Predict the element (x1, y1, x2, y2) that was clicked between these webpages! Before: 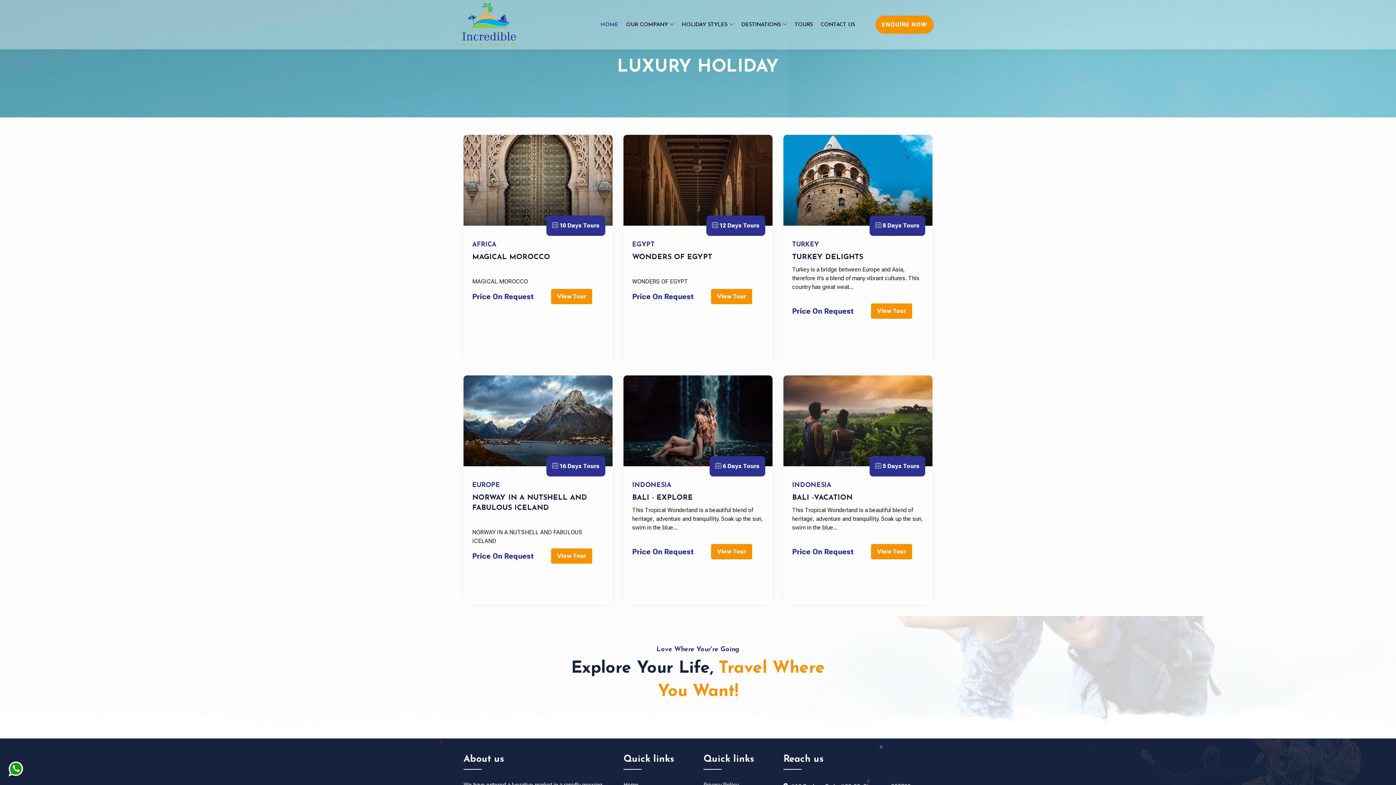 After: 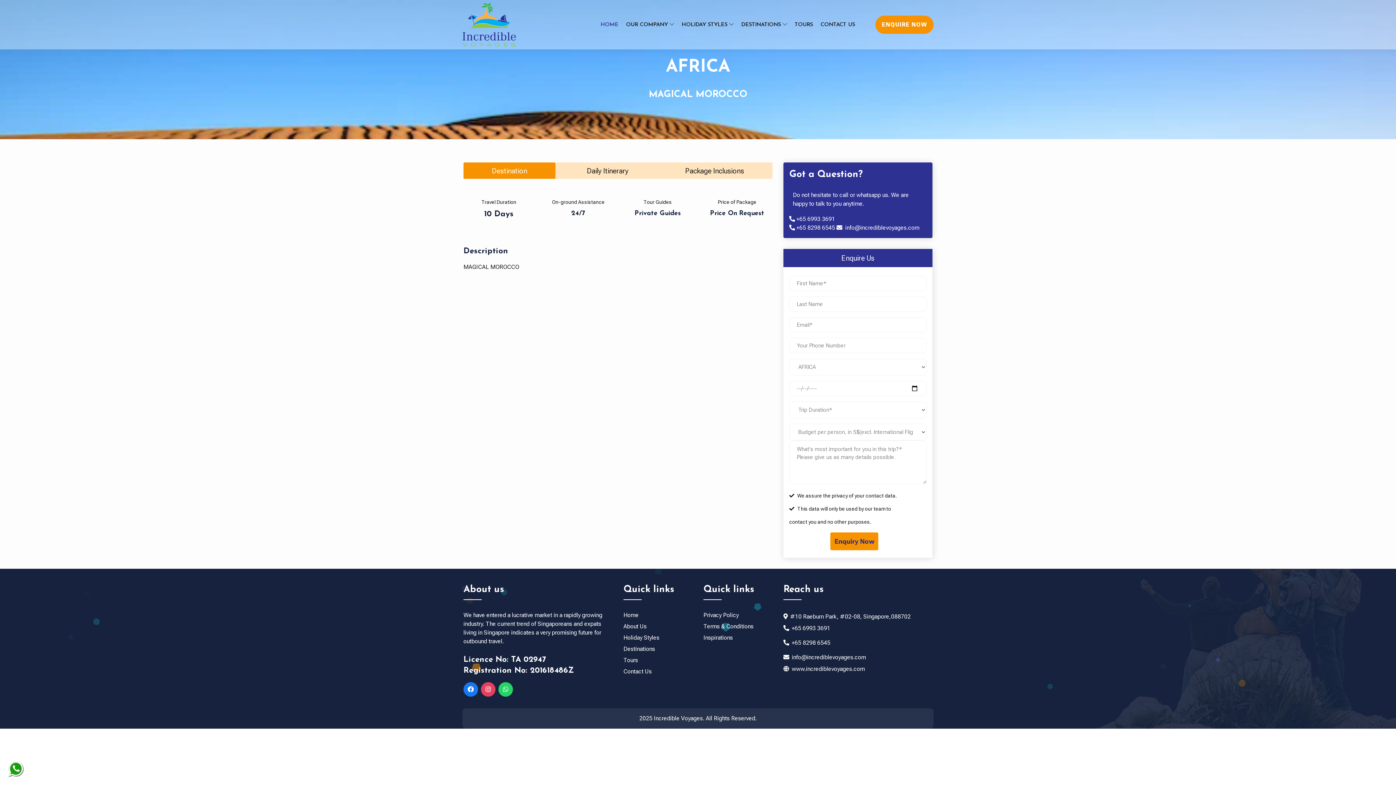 Action: bbox: (472, 253, 550, 261) label: MAGICAL MOROCCO